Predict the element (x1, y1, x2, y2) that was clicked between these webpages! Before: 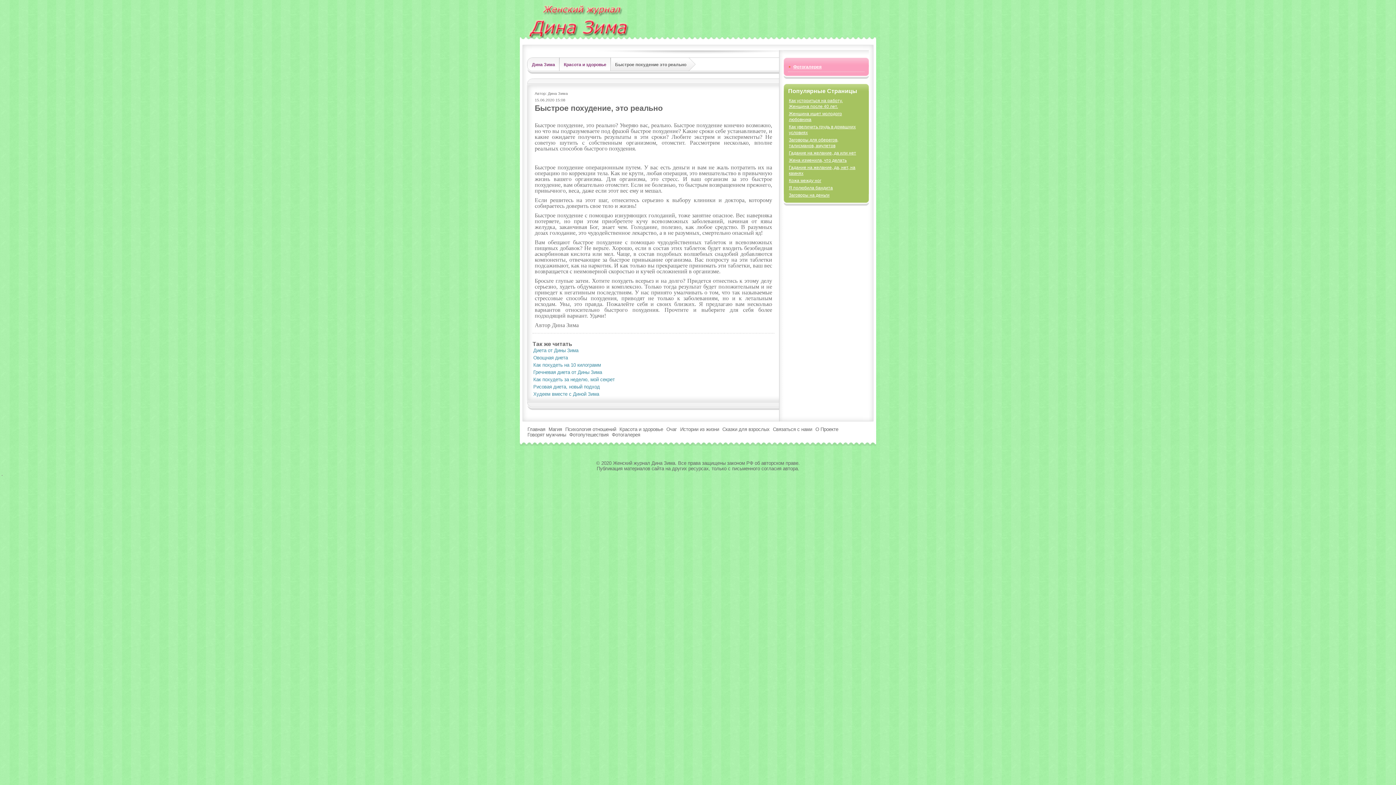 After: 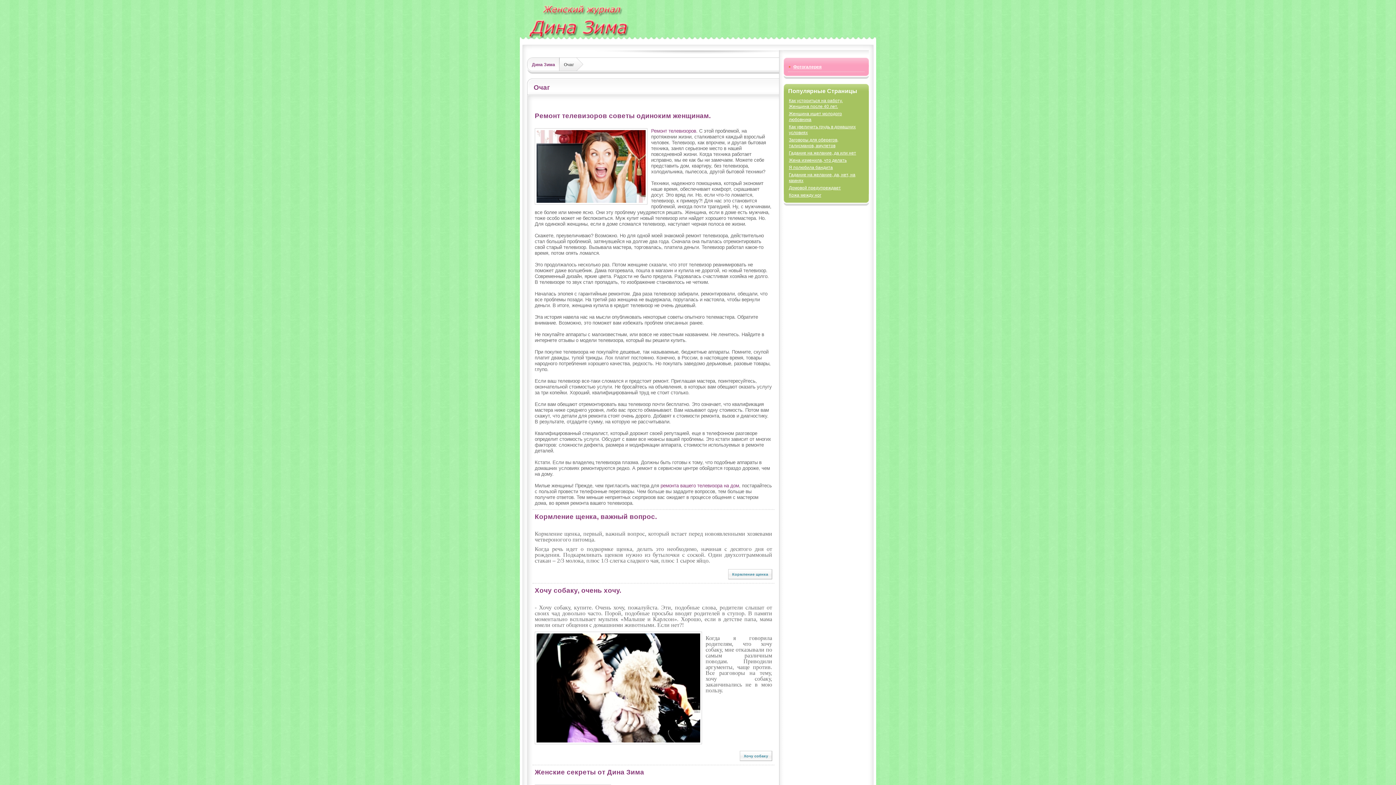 Action: bbox: (666, 426, 677, 432) label: Очаг